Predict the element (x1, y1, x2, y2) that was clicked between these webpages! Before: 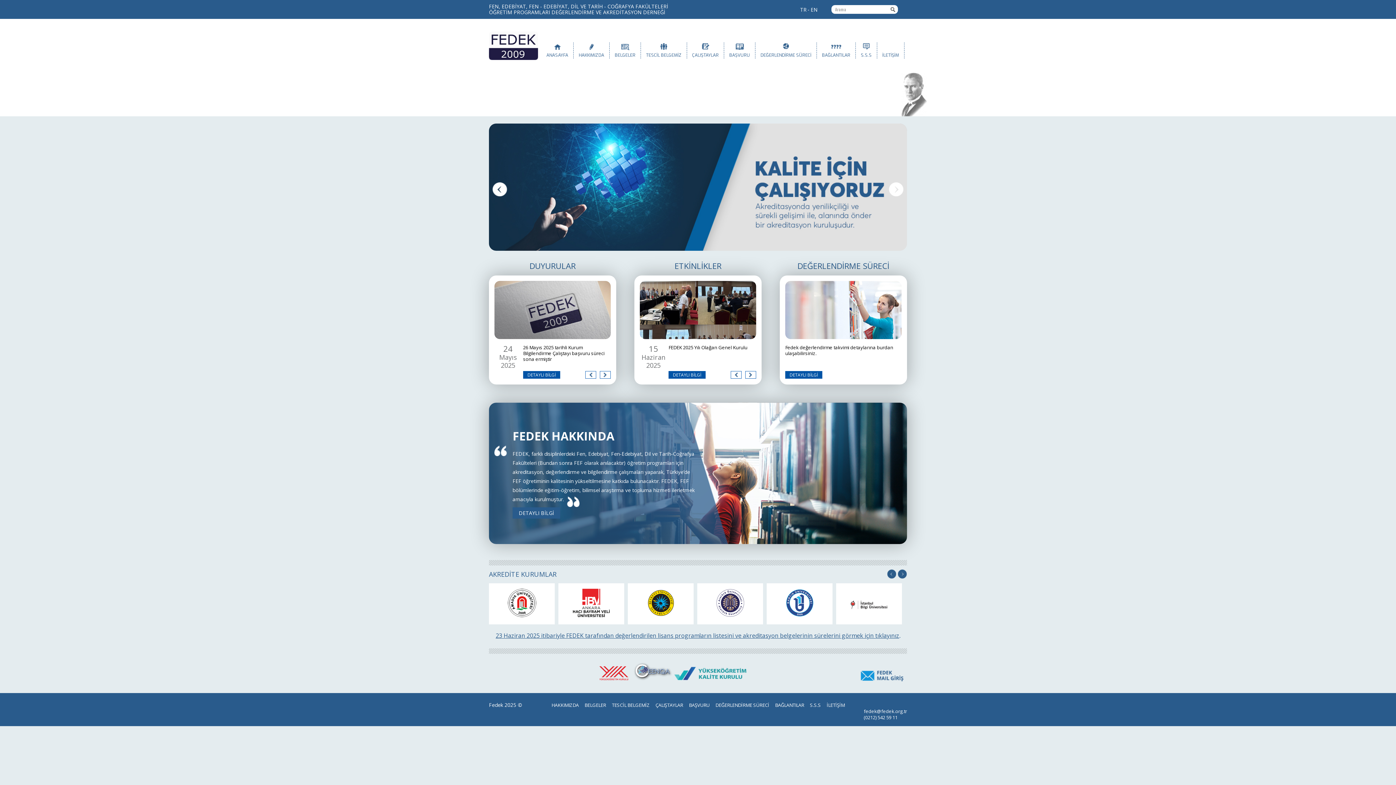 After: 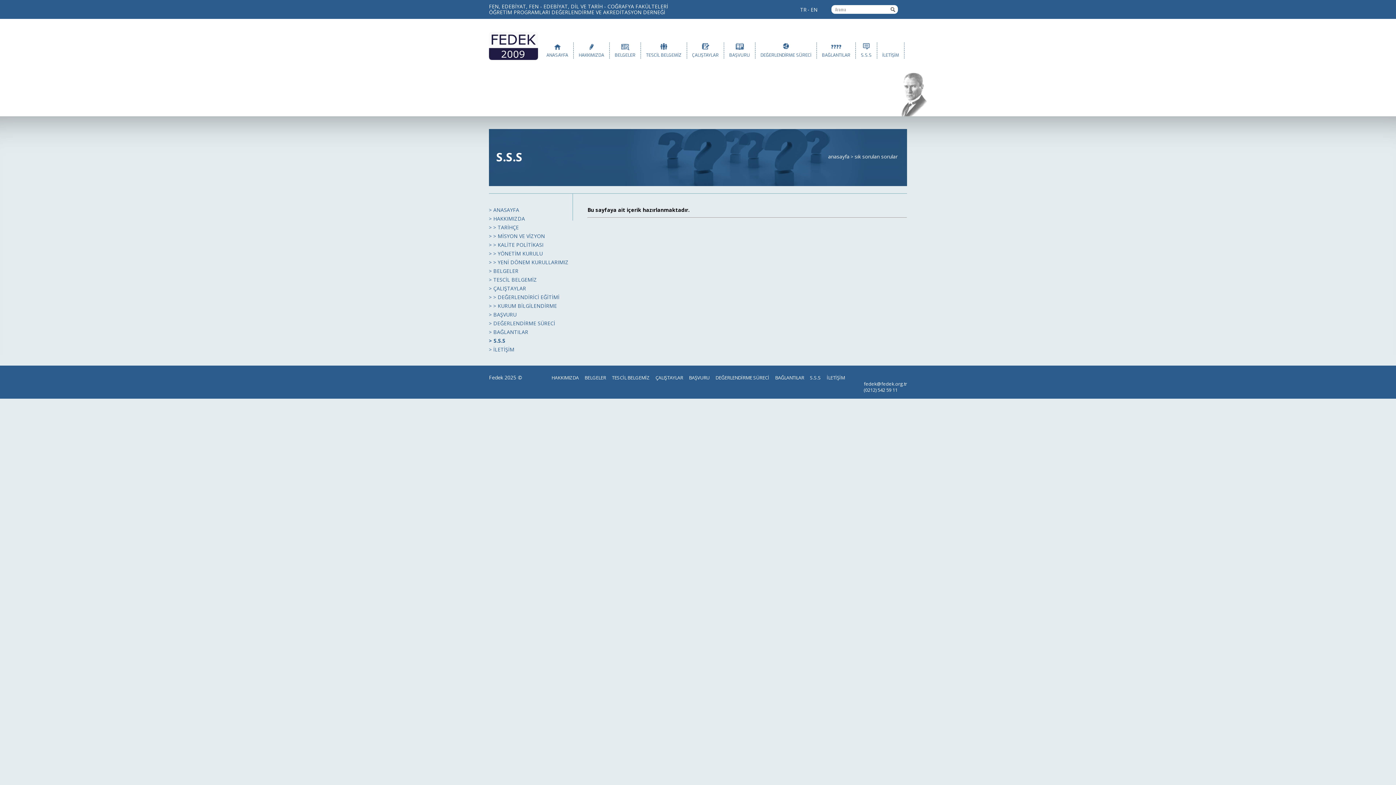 Action: label: S.S.S bbox: (856, 42, 877, 58)